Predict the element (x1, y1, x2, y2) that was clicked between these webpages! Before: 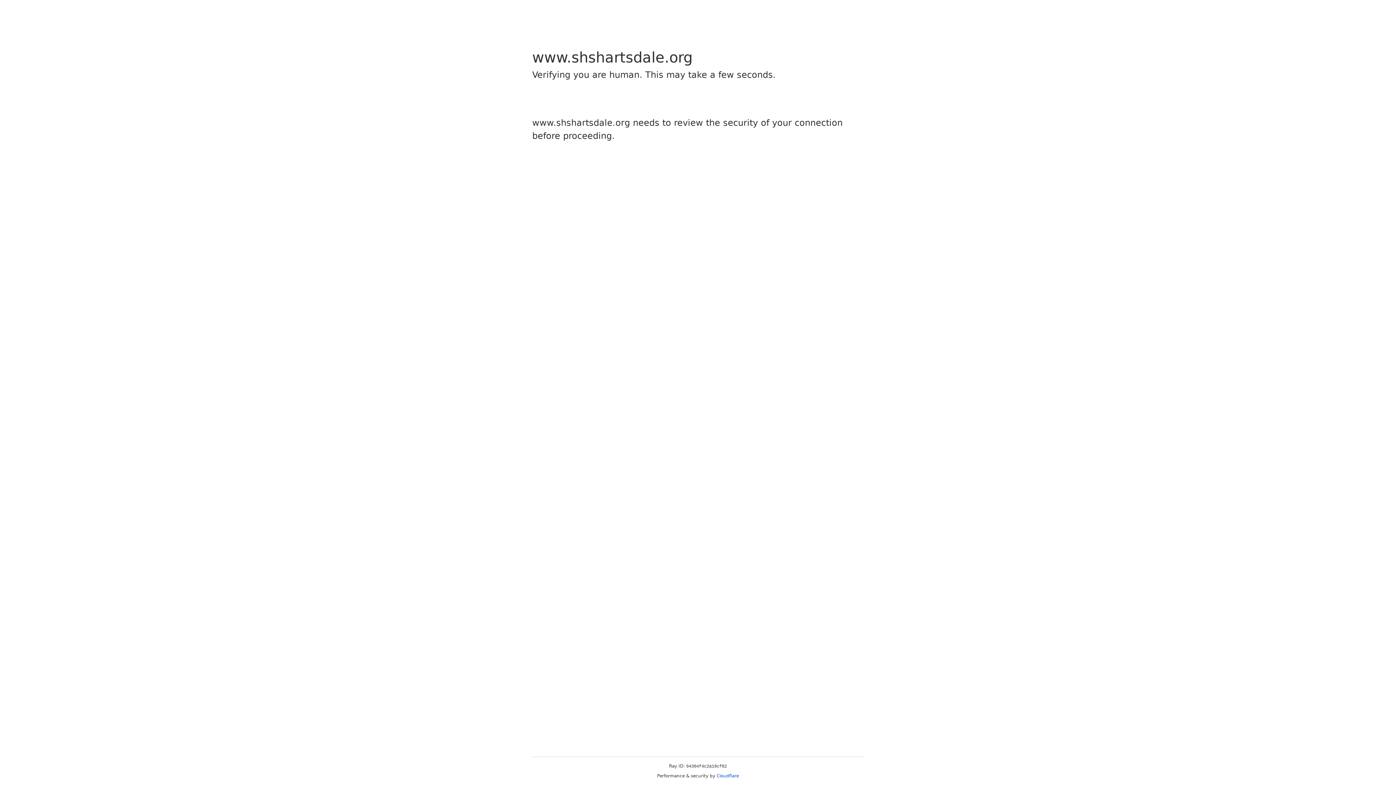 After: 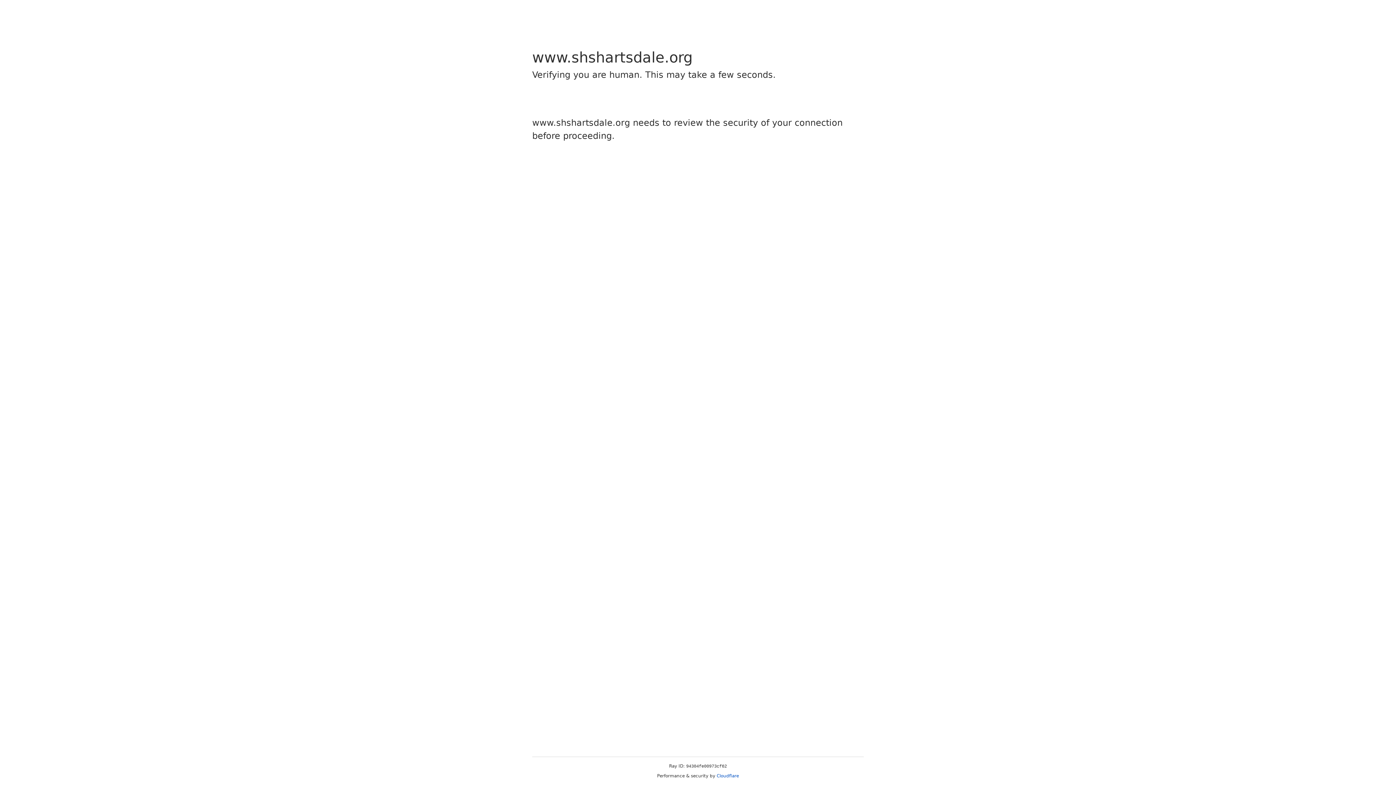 Action: bbox: (716, 773, 739, 778) label: Cloudflare